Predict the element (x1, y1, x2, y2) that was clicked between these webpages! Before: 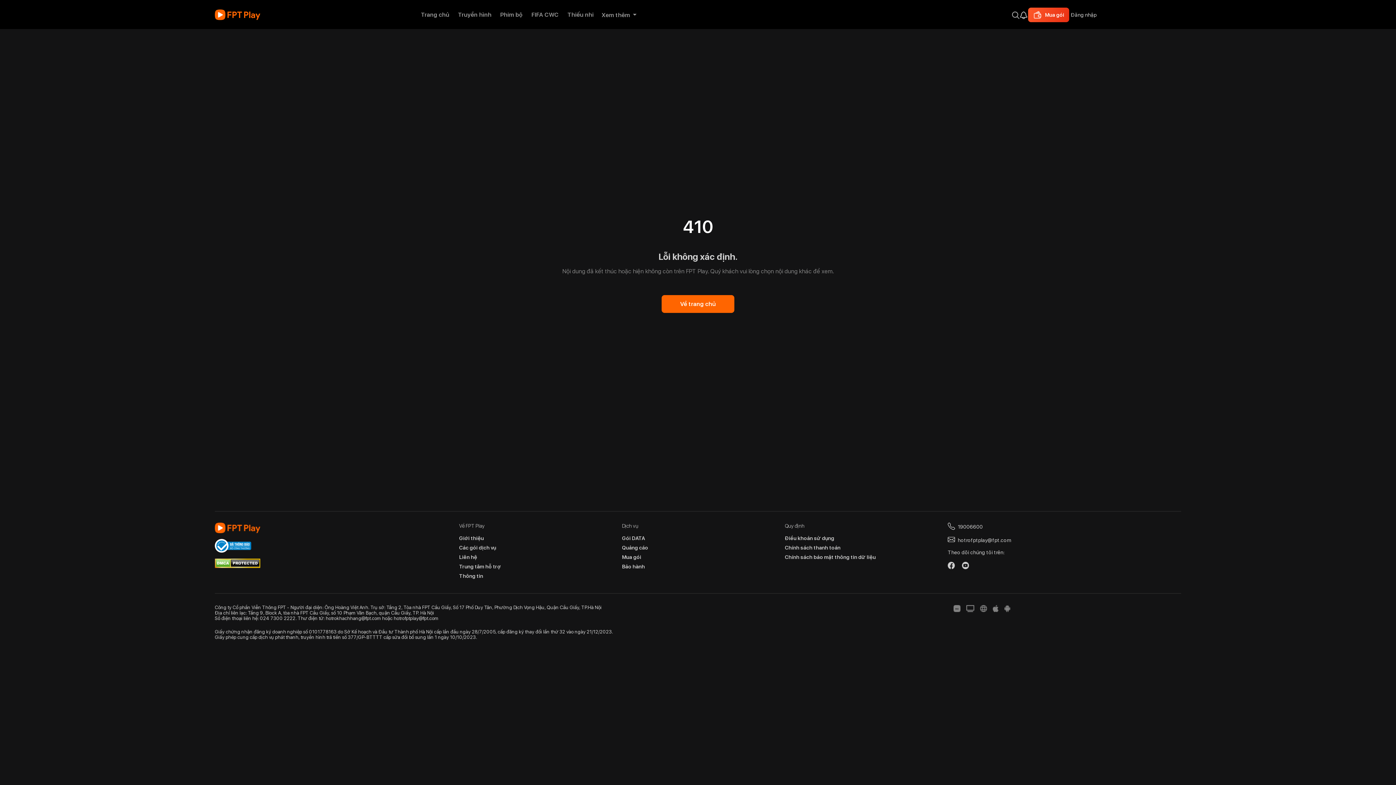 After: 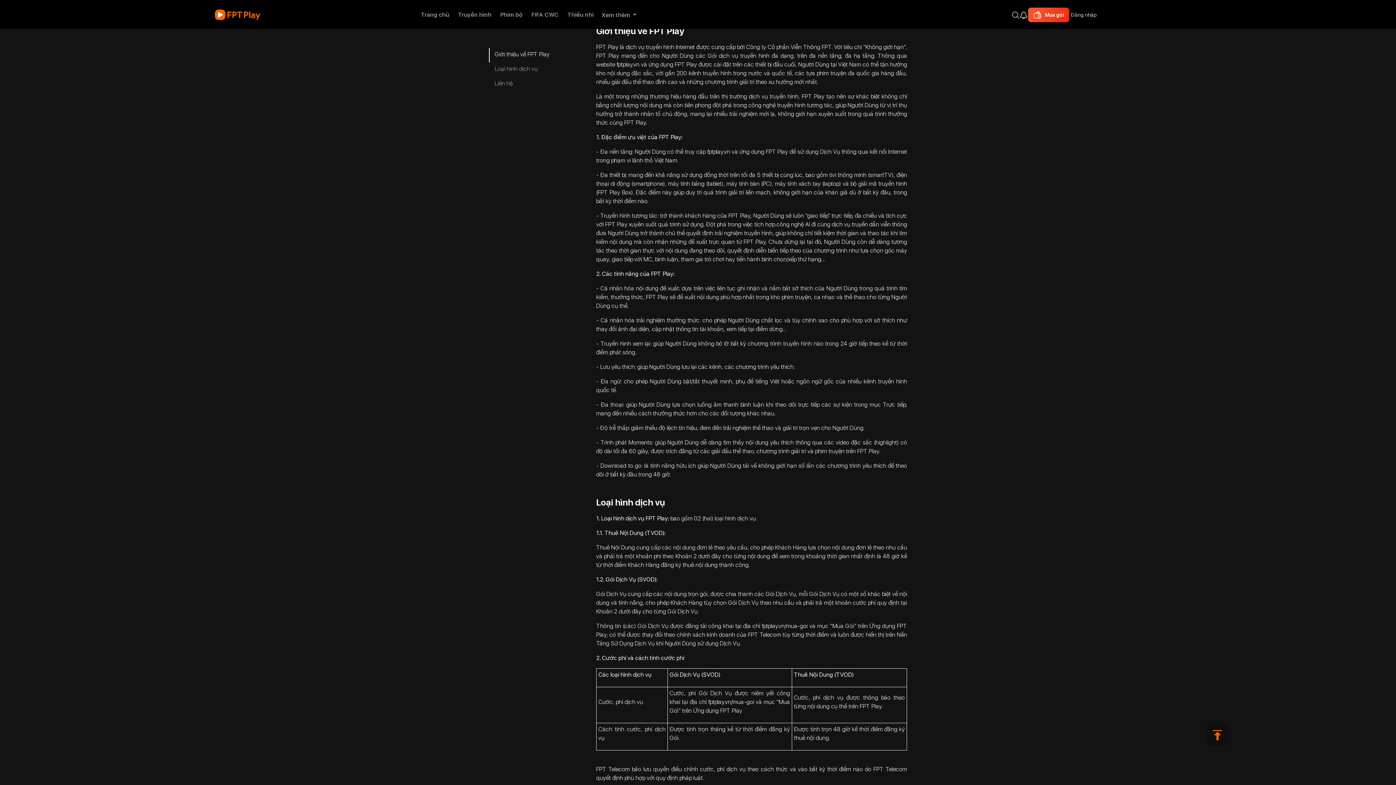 Action: bbox: (459, 535, 484, 544) label: Giới thiệu